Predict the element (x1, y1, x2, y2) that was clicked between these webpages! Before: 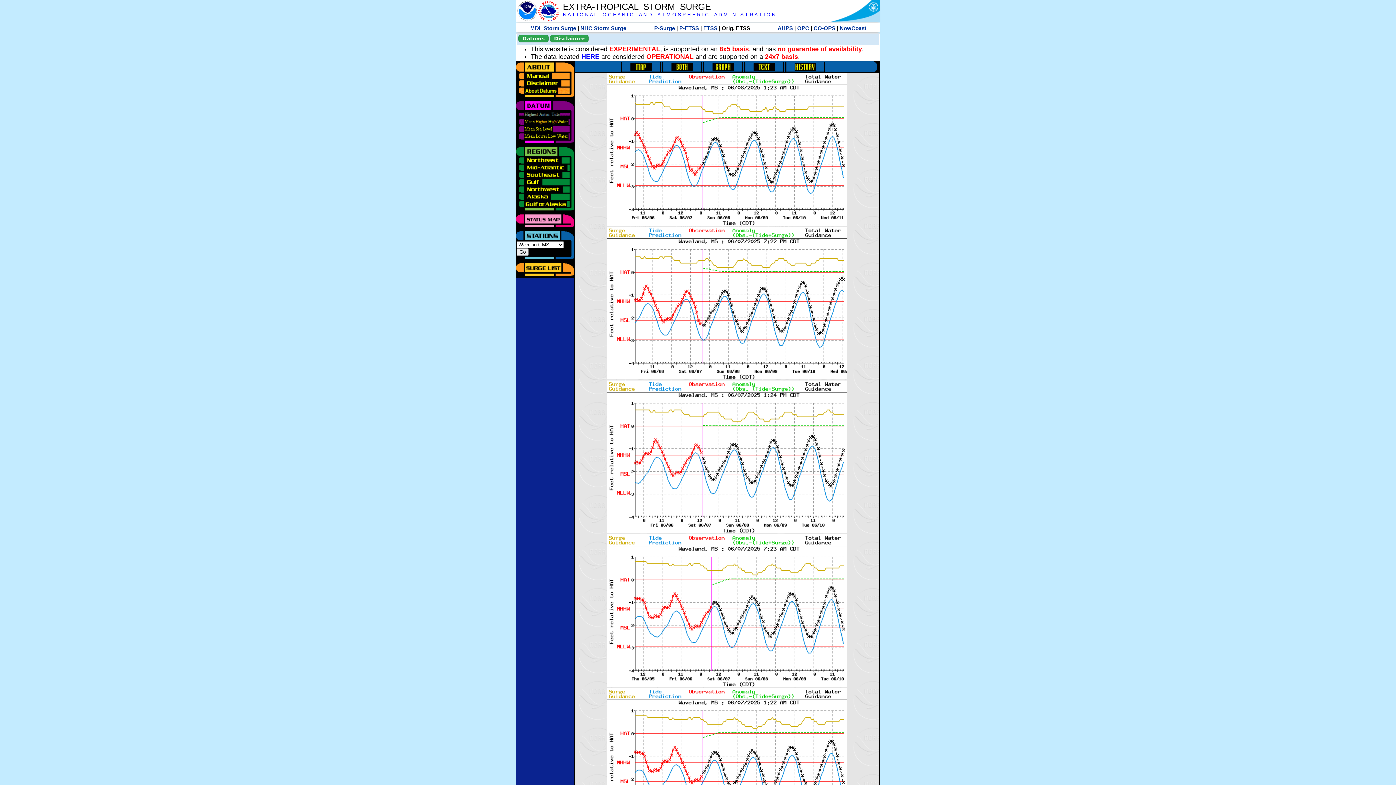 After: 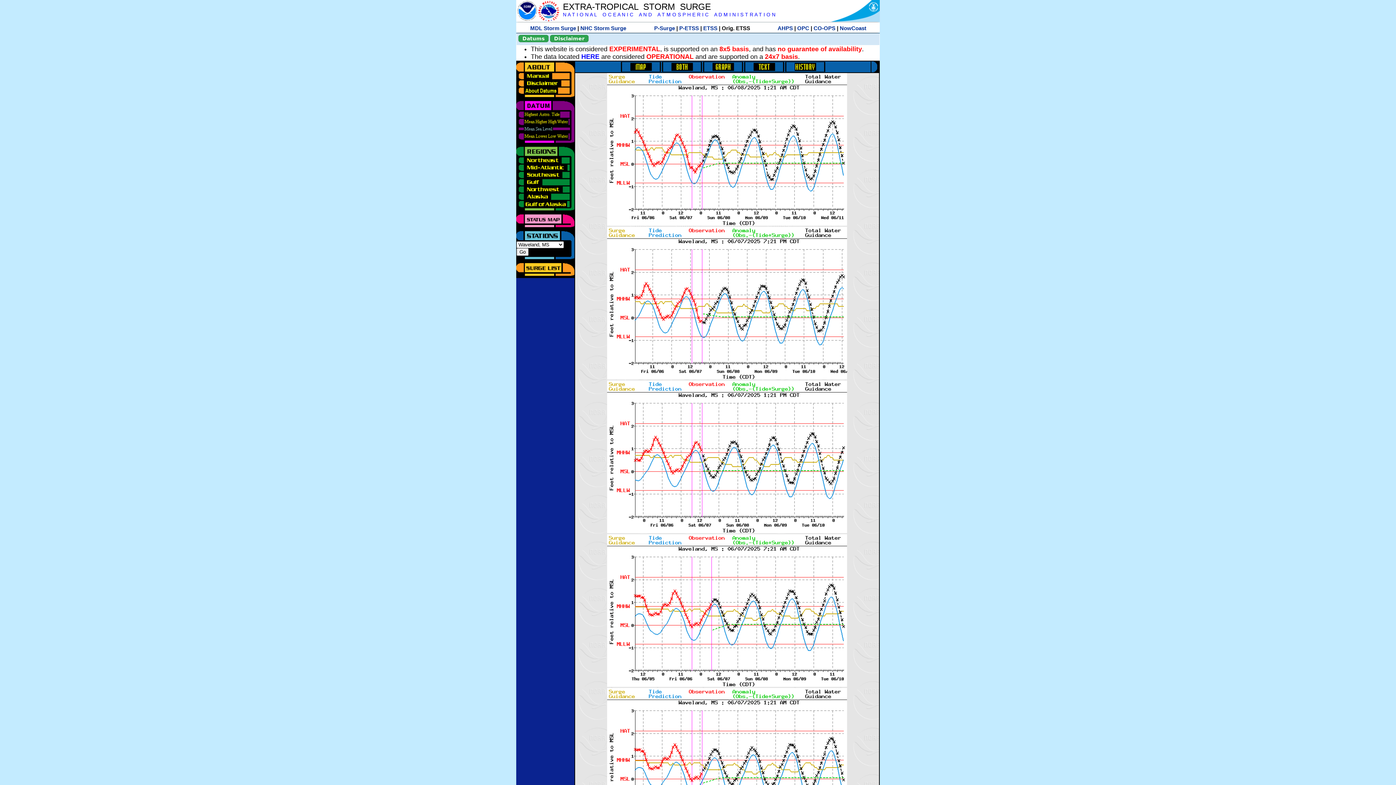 Action: bbox: (516, 125, 570, 130)